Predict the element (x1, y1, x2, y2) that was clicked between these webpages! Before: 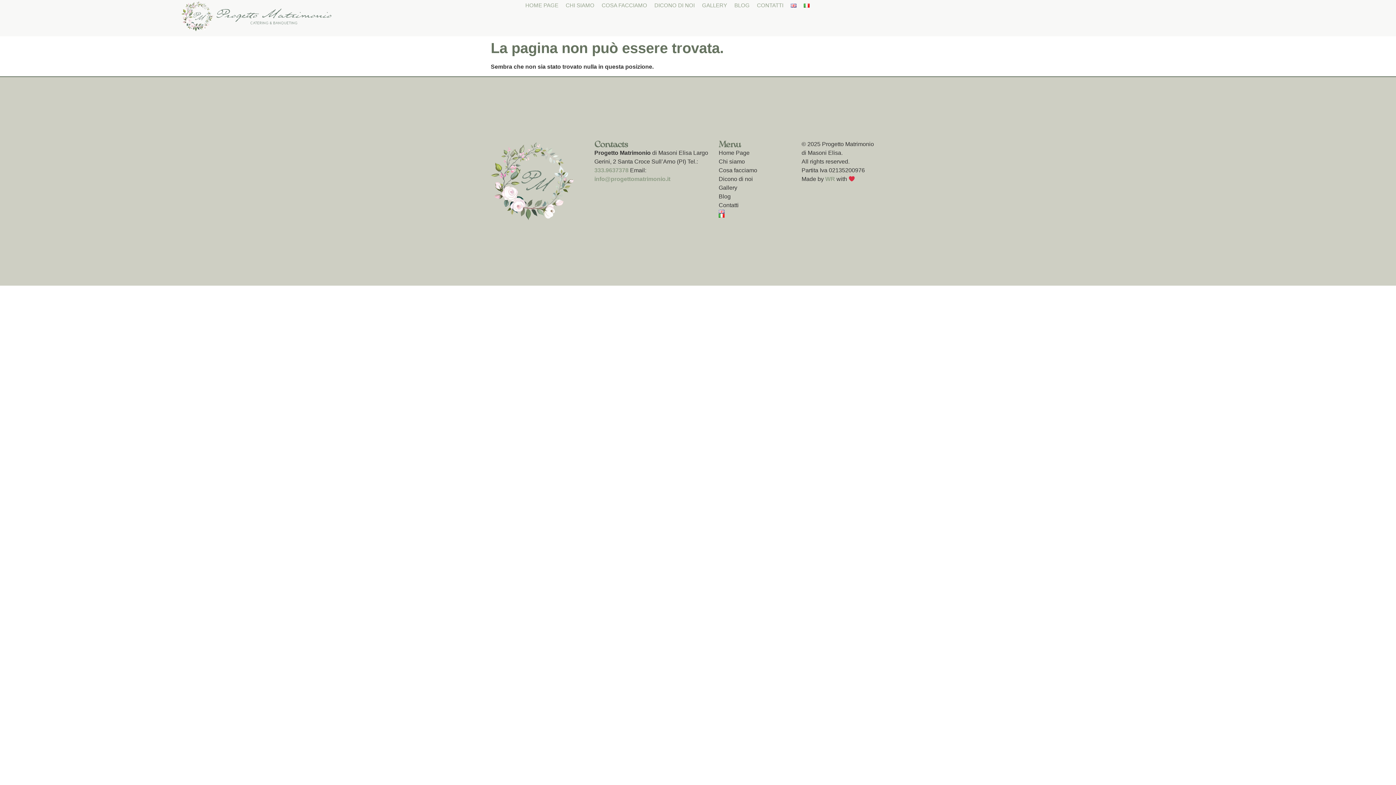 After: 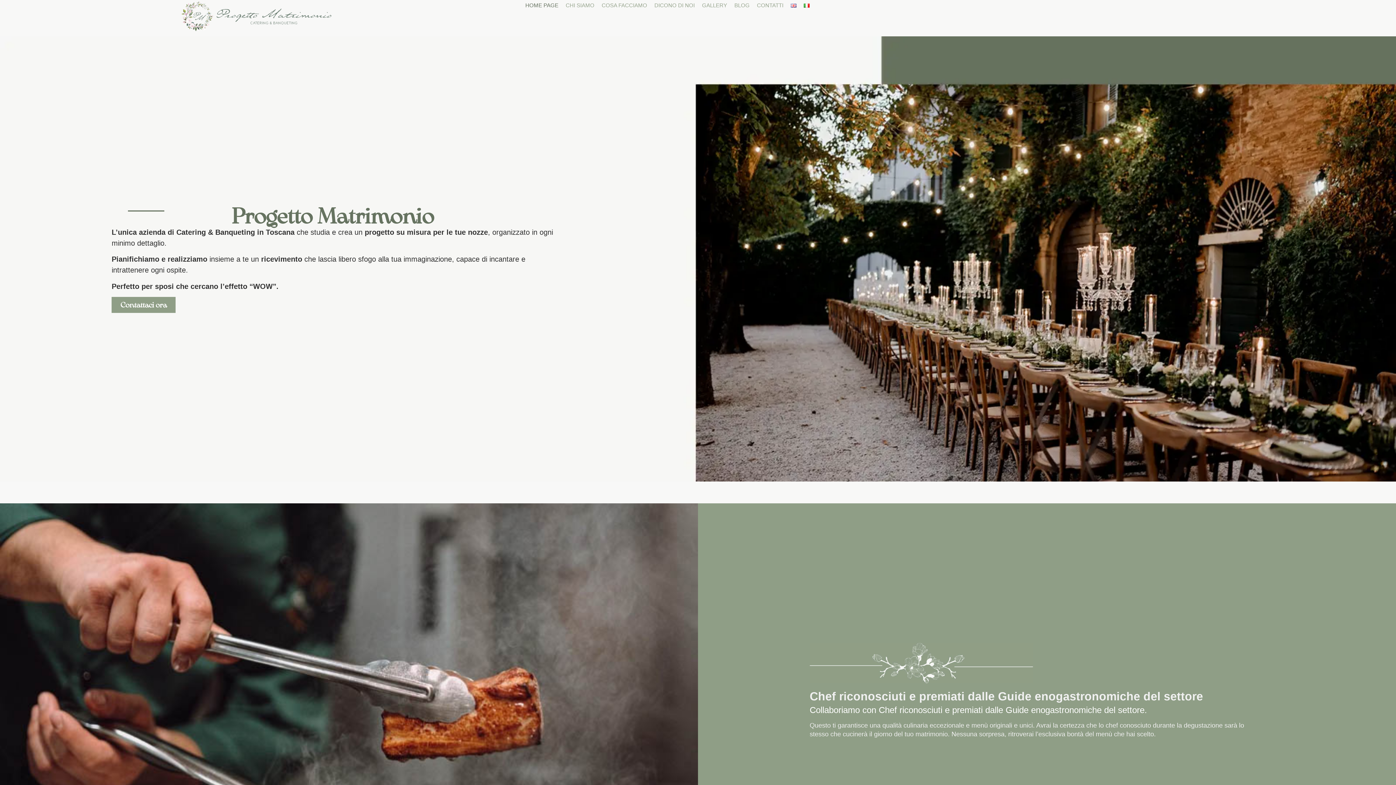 Action: bbox: (525, 0, 558, 10) label: HOME PAGE